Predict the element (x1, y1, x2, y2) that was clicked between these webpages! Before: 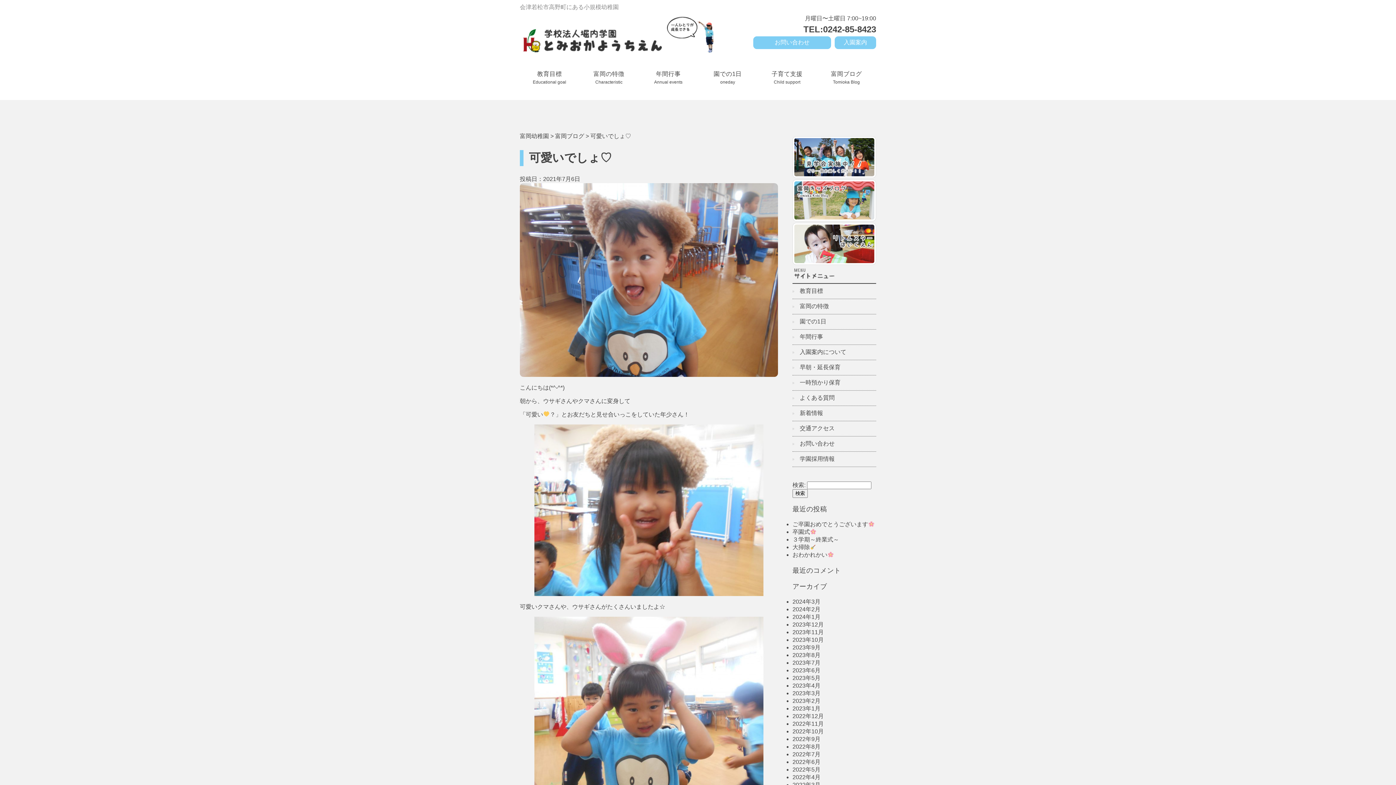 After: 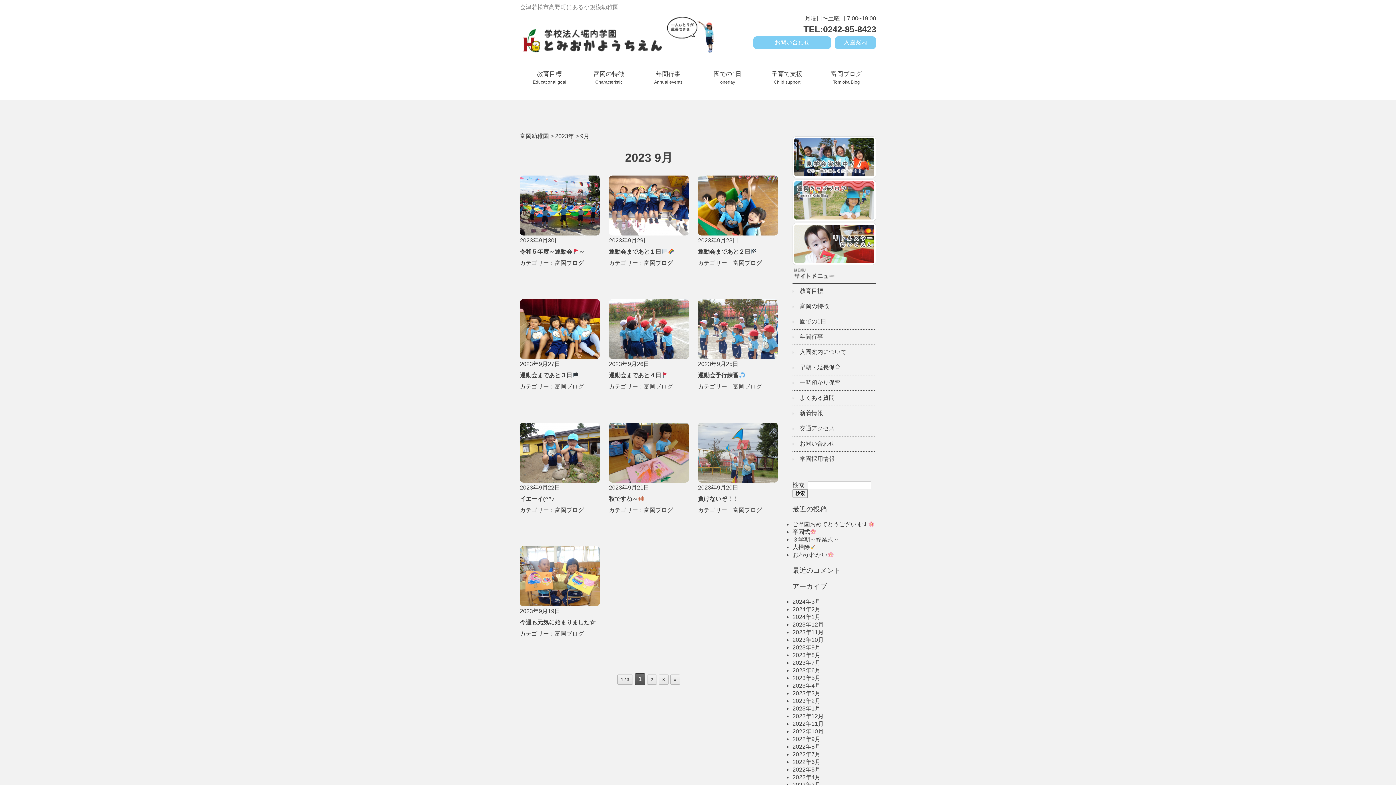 Action: label: 2023年9月 bbox: (792, 644, 820, 650)